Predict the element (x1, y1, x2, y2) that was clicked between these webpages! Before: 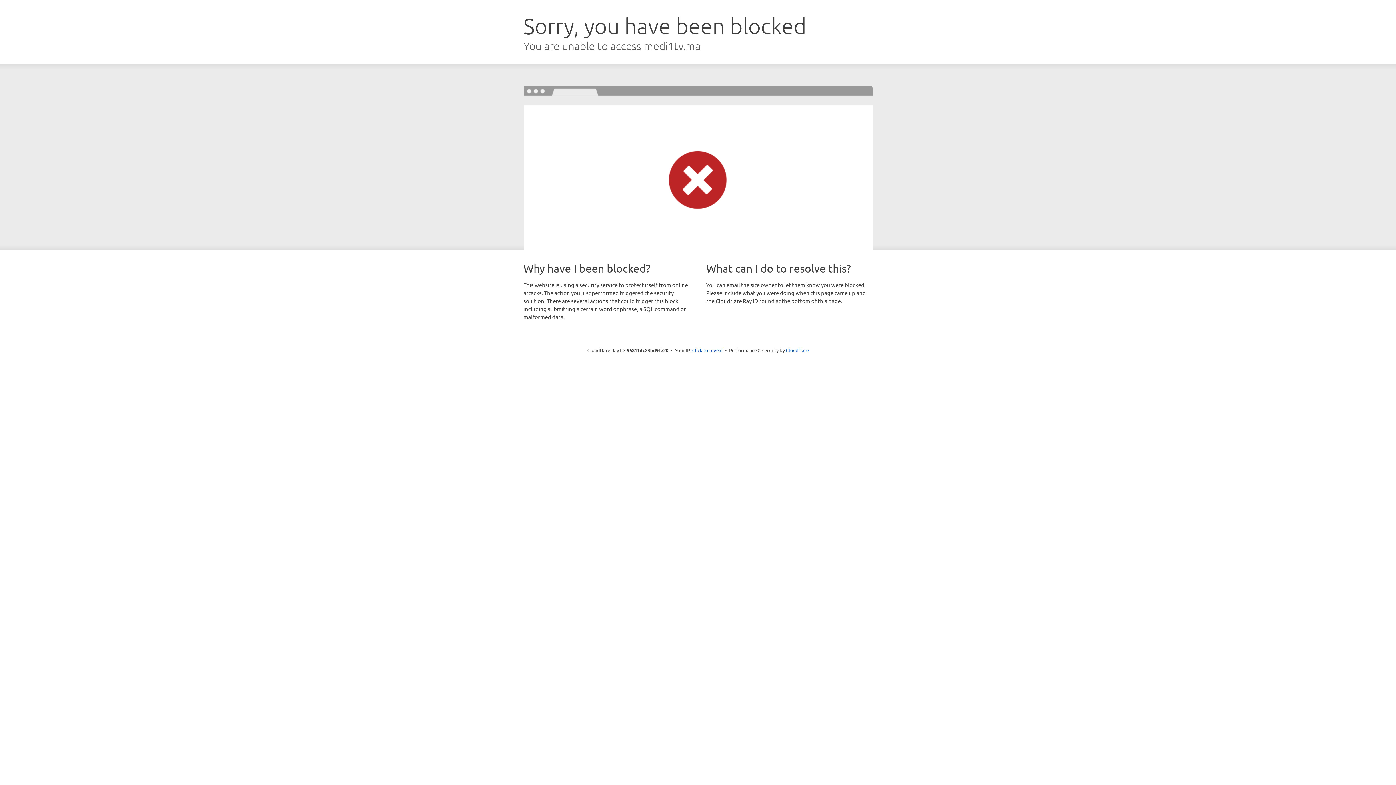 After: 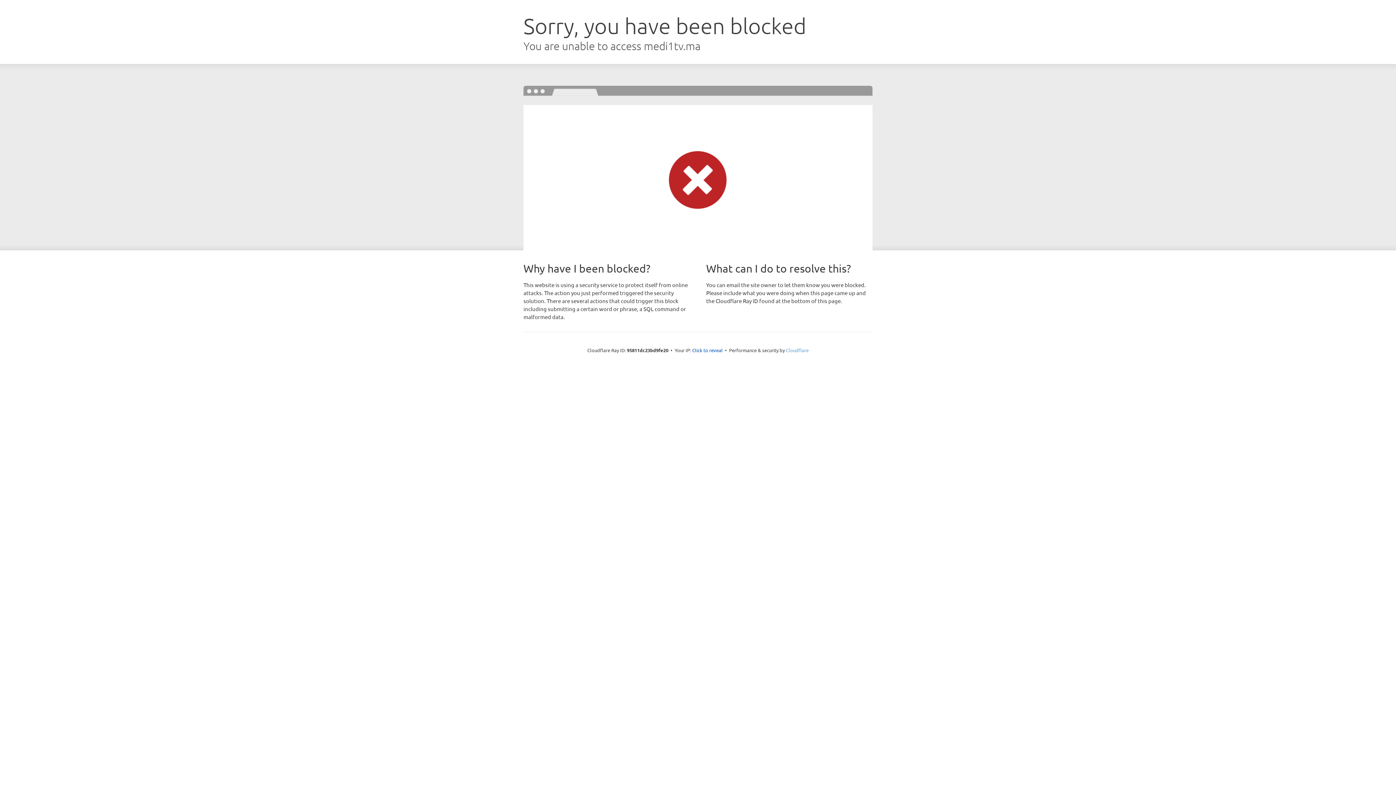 Action: label: Cloudflare bbox: (786, 347, 808, 353)